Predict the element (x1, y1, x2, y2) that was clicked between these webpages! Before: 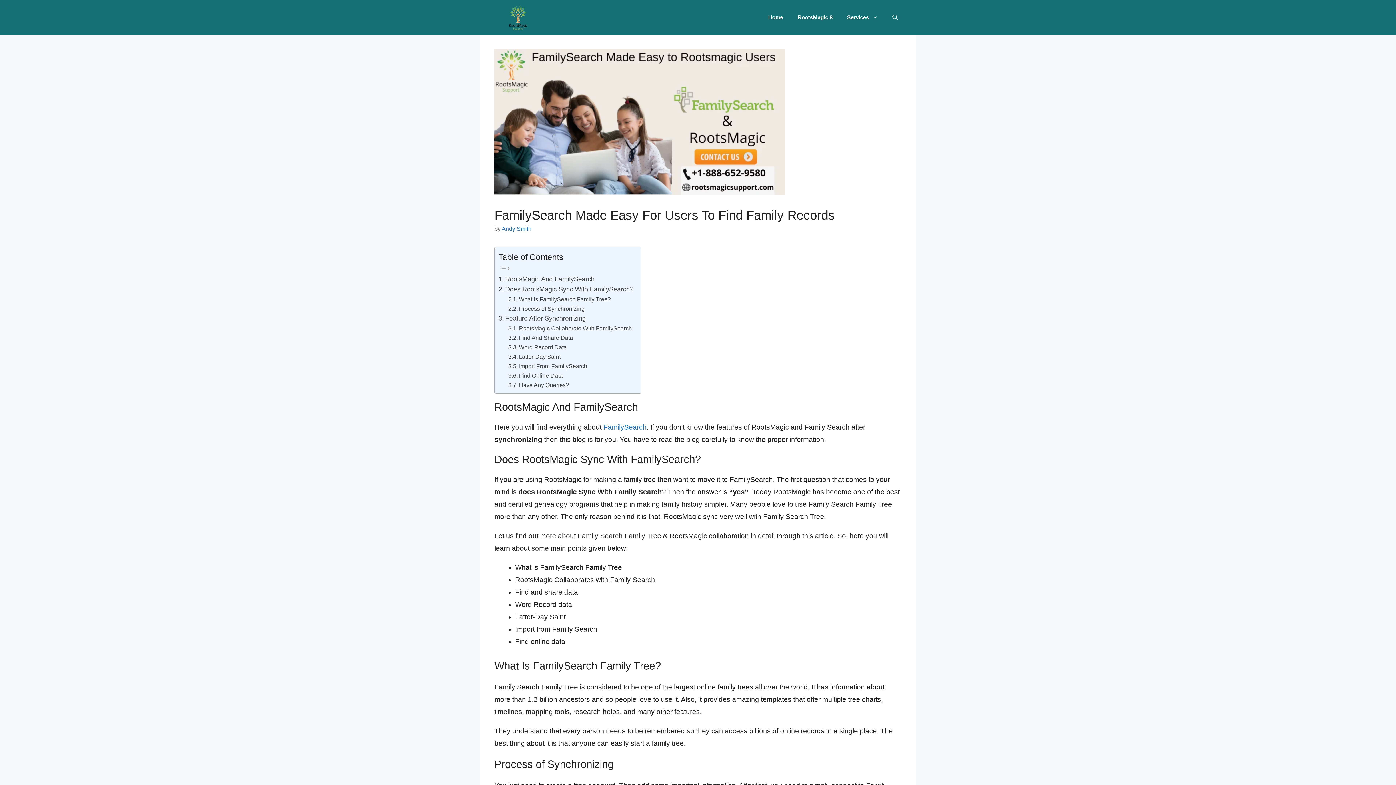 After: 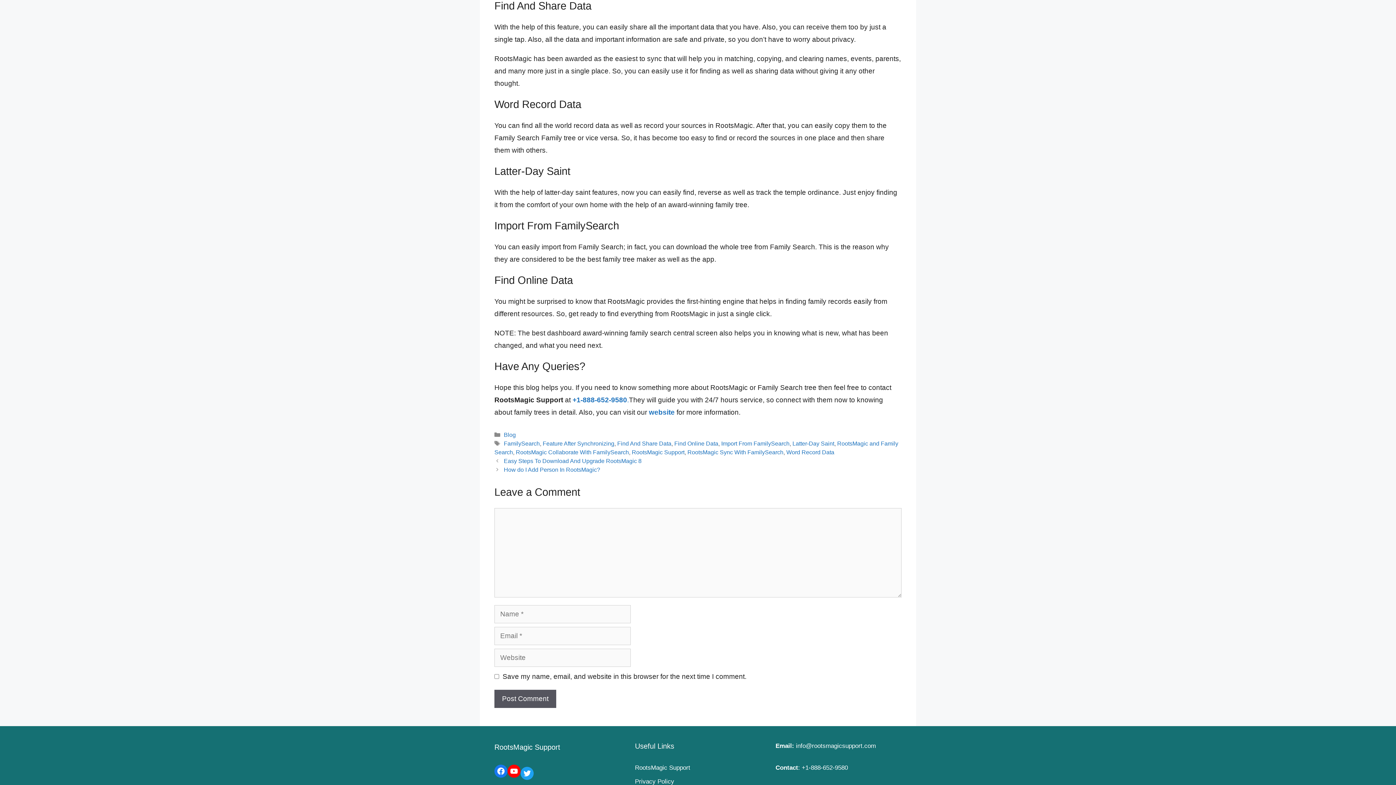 Action: bbox: (508, 333, 573, 342) label: Find And Share Data